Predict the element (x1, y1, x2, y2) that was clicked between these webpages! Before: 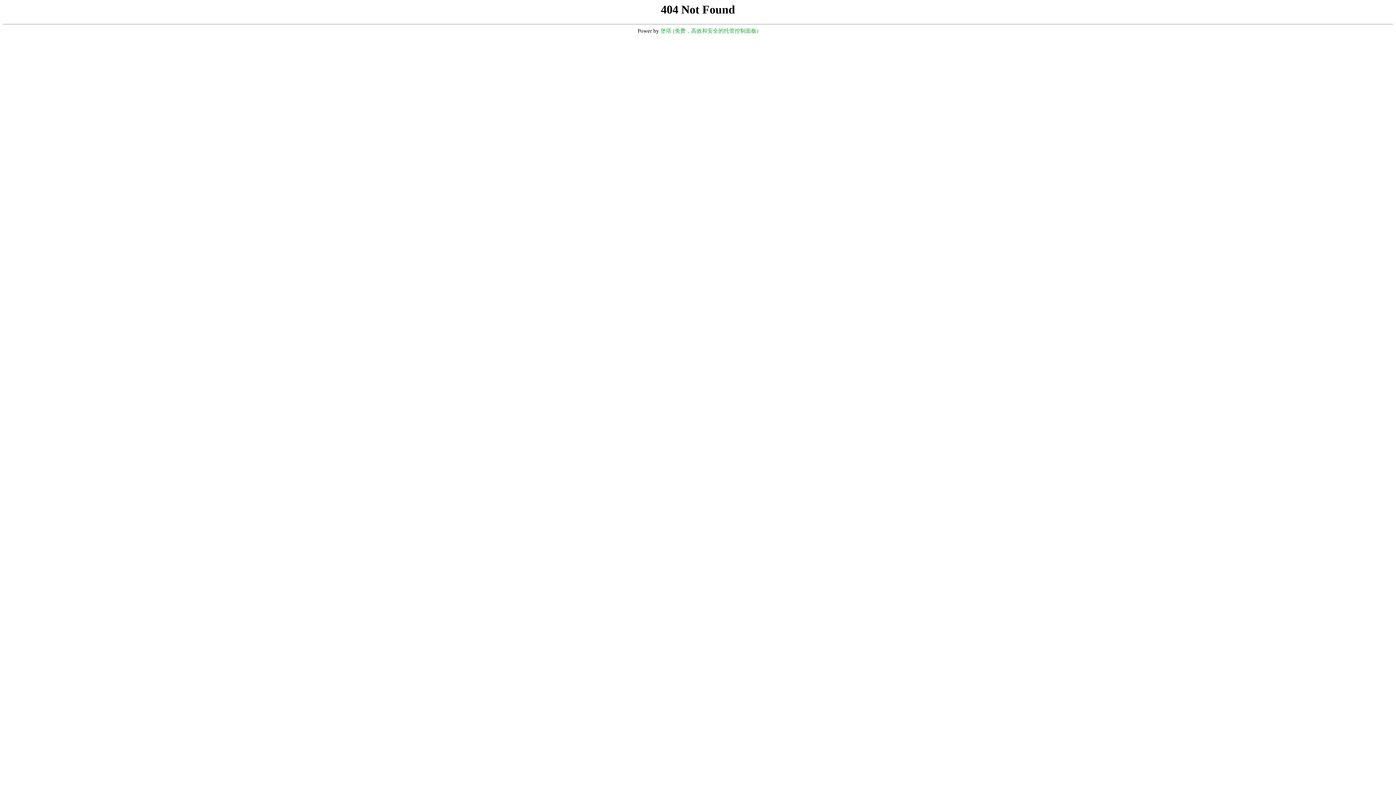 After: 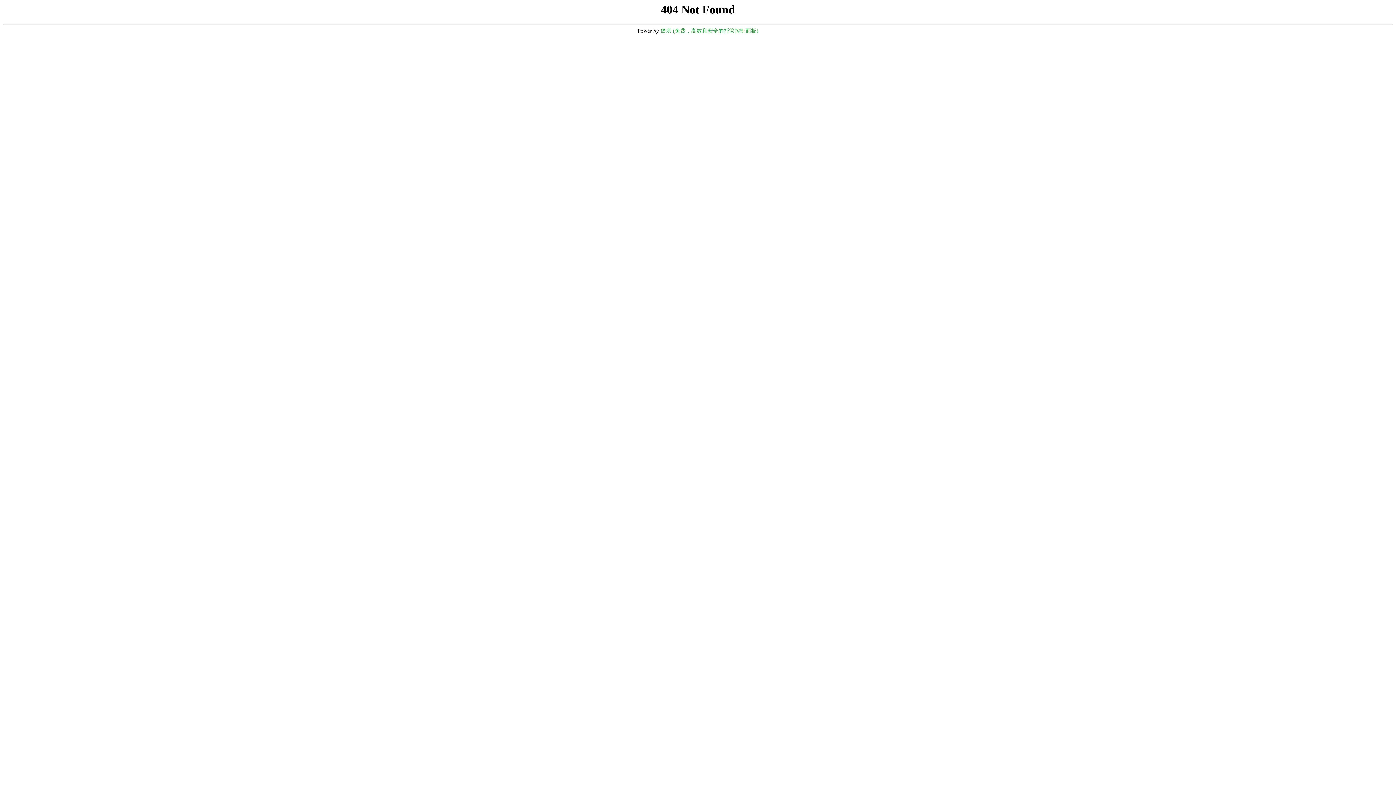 Action: bbox: (660, 28, 758, 33) label: 堡塔 (免费，高效和安全的托管控制面板)